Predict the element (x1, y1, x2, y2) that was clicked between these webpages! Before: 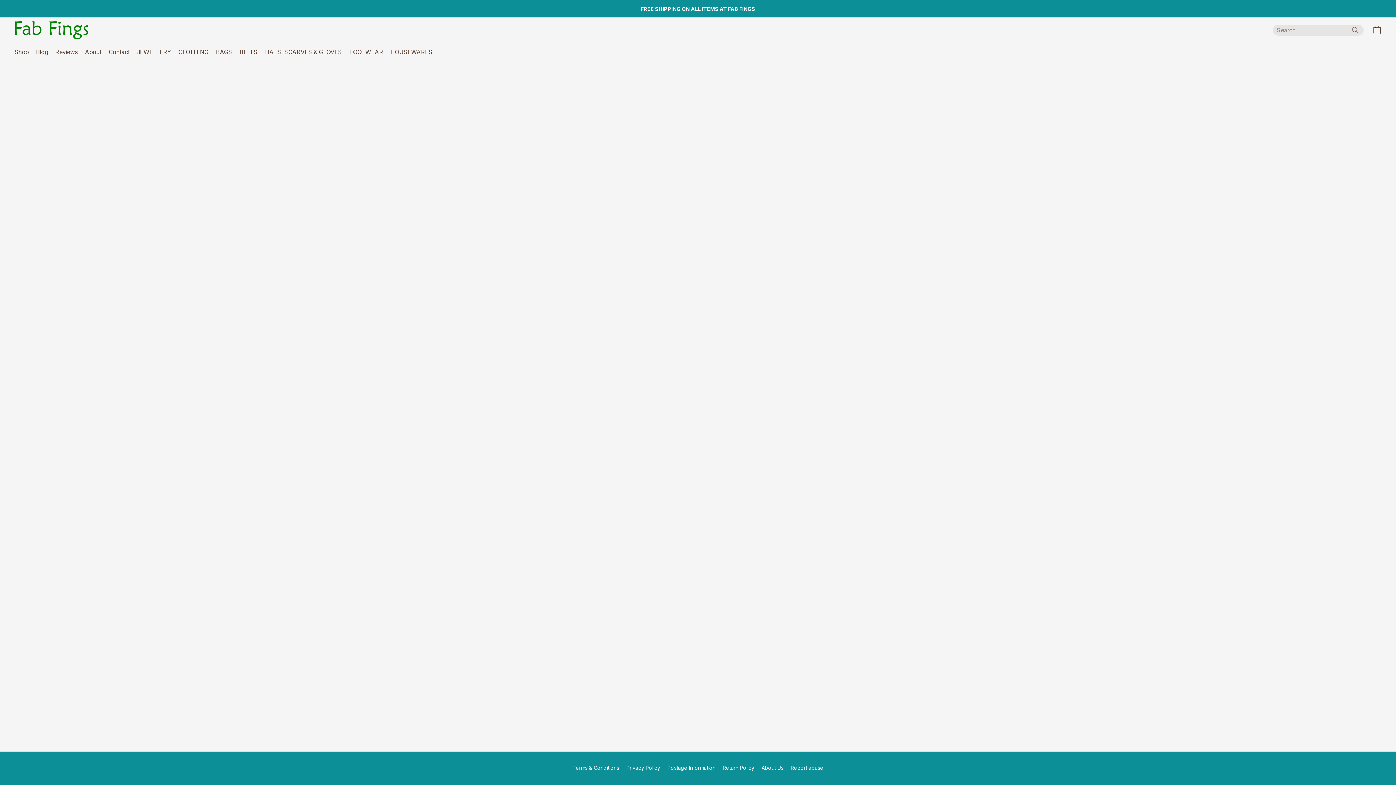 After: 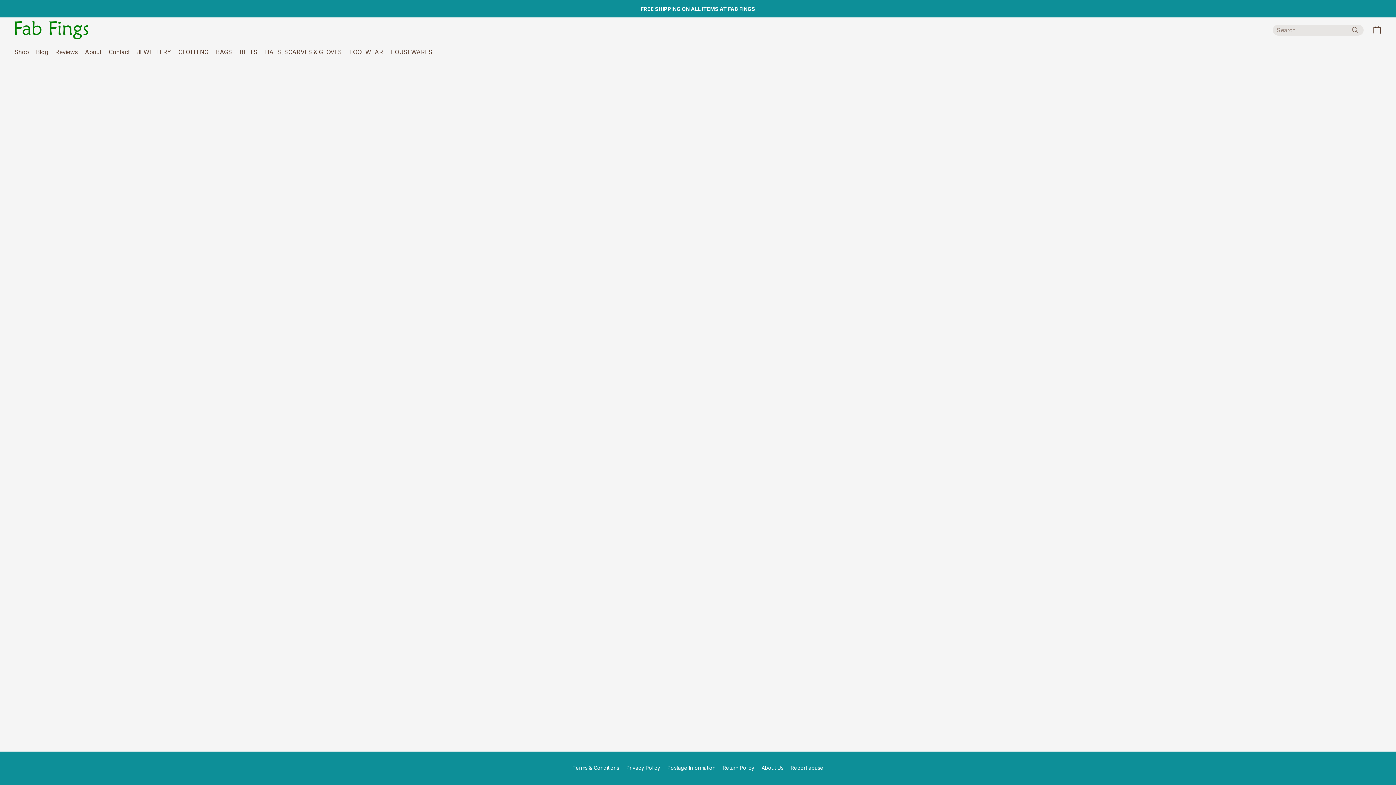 Action: bbox: (386, 45, 432, 58) label: HOUSEWARES